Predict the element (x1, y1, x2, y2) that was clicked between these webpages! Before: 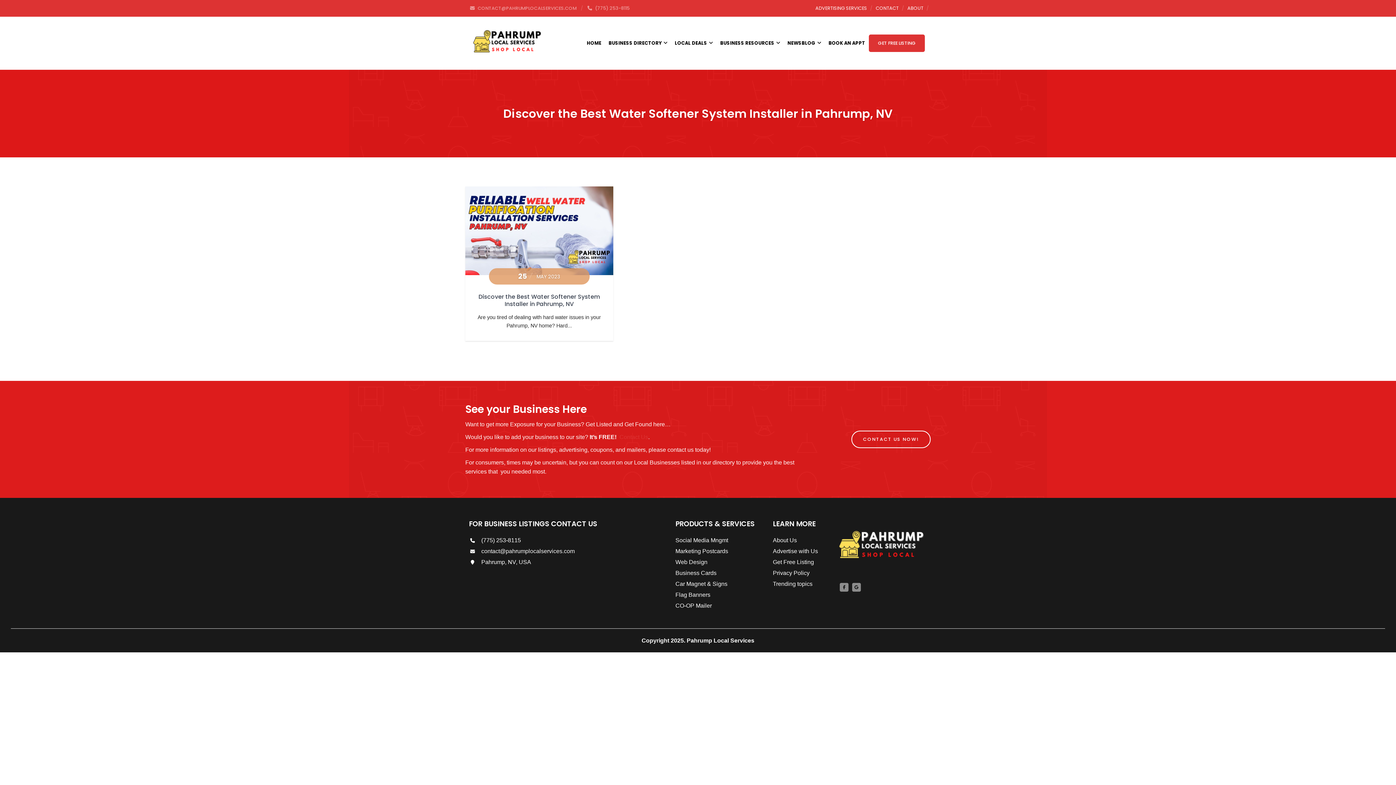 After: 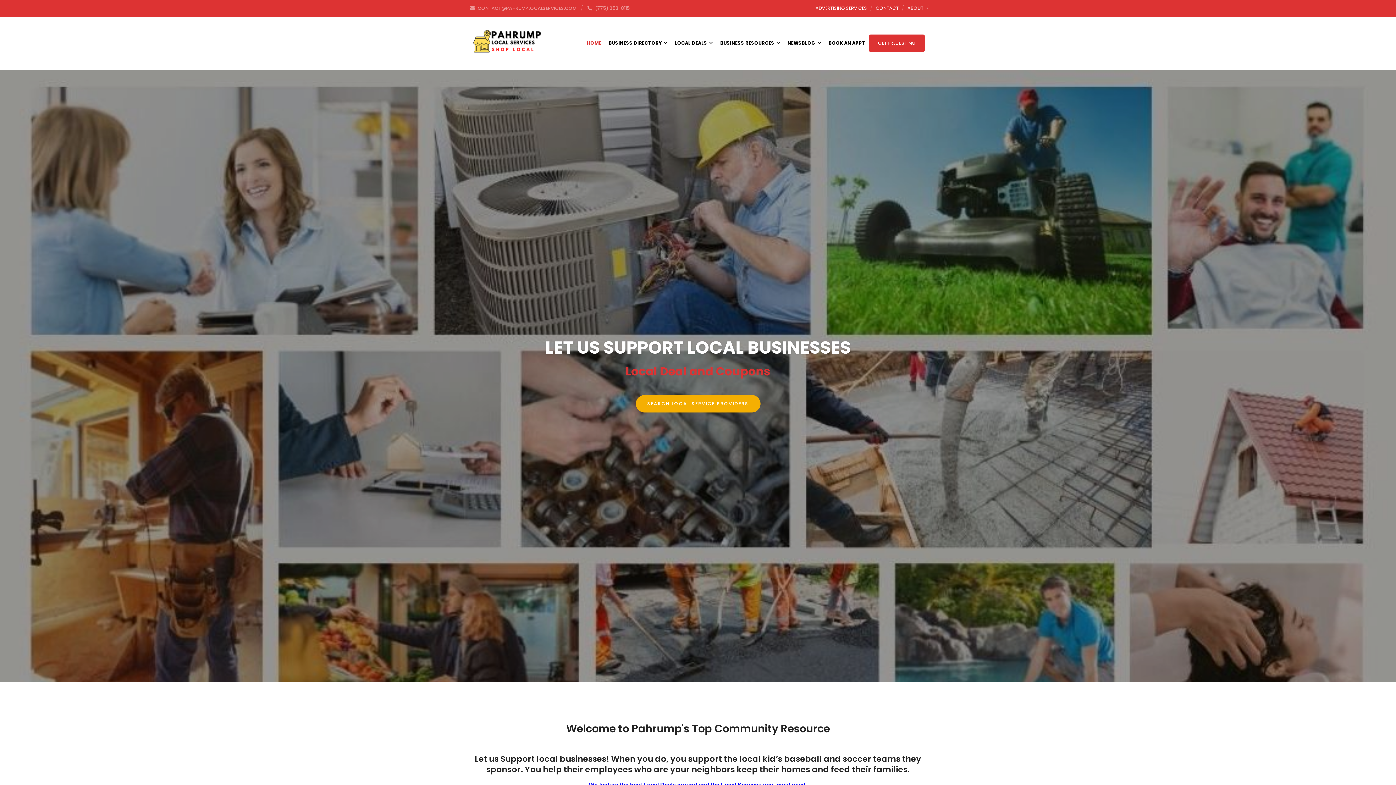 Action: bbox: (471, 19, 544, 66)